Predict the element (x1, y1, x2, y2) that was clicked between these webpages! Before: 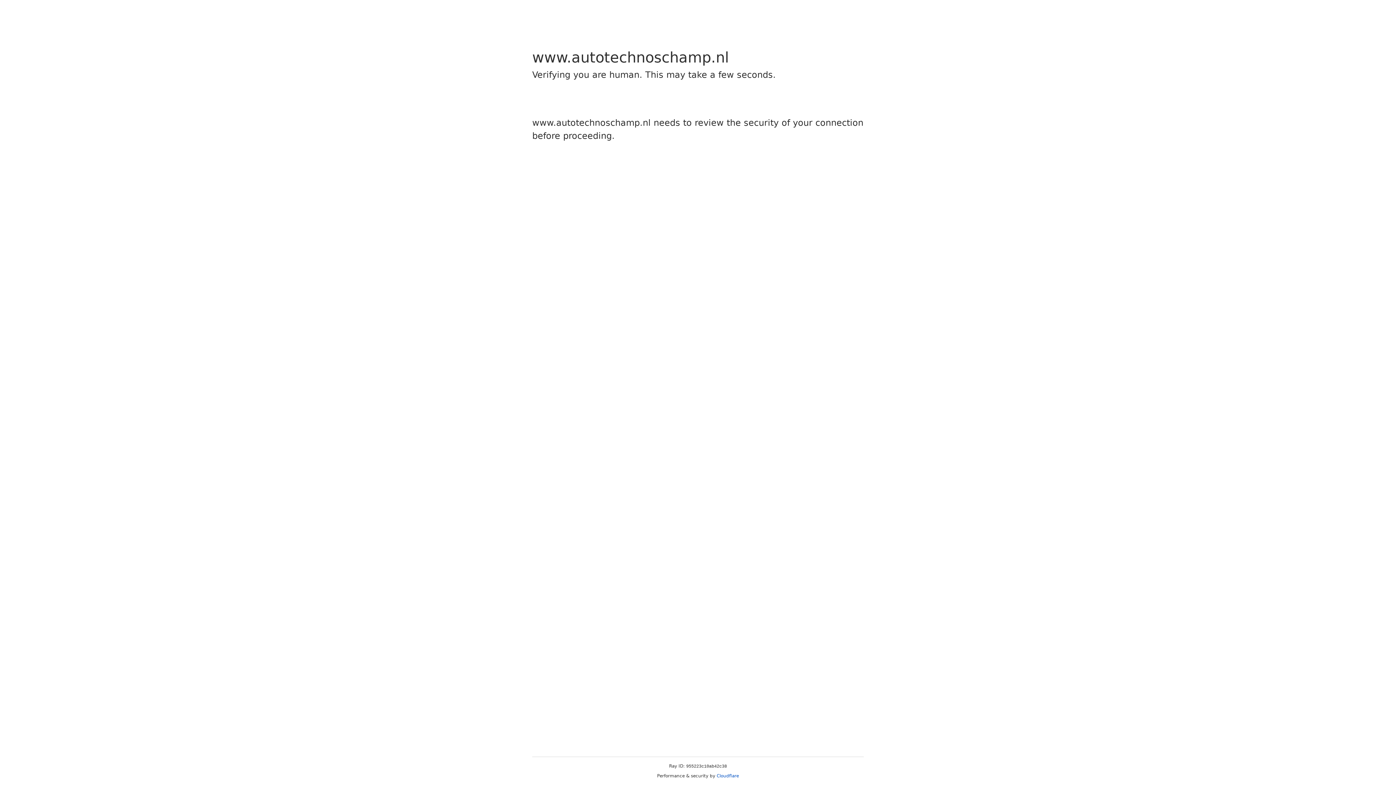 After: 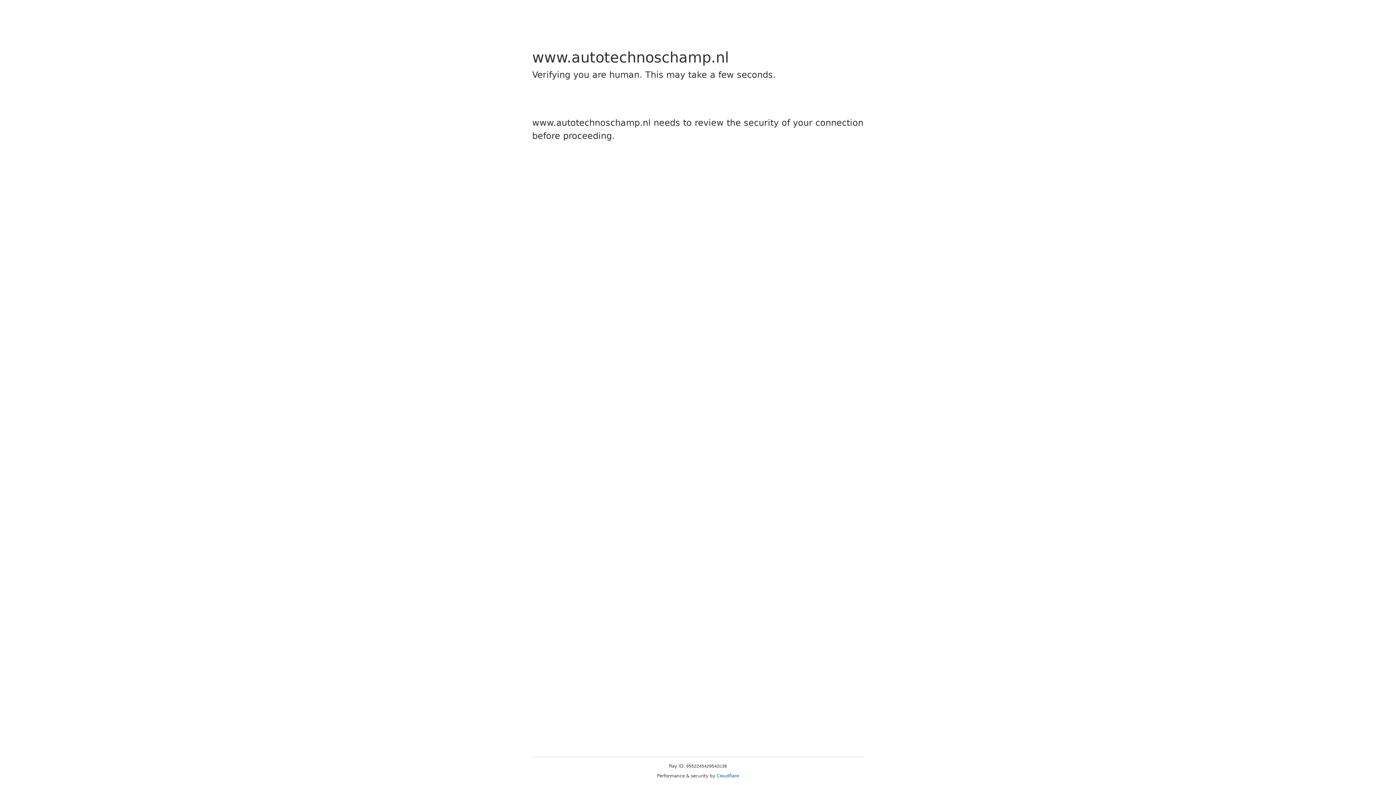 Action: label: Cloudflare bbox: (716, 773, 739, 778)